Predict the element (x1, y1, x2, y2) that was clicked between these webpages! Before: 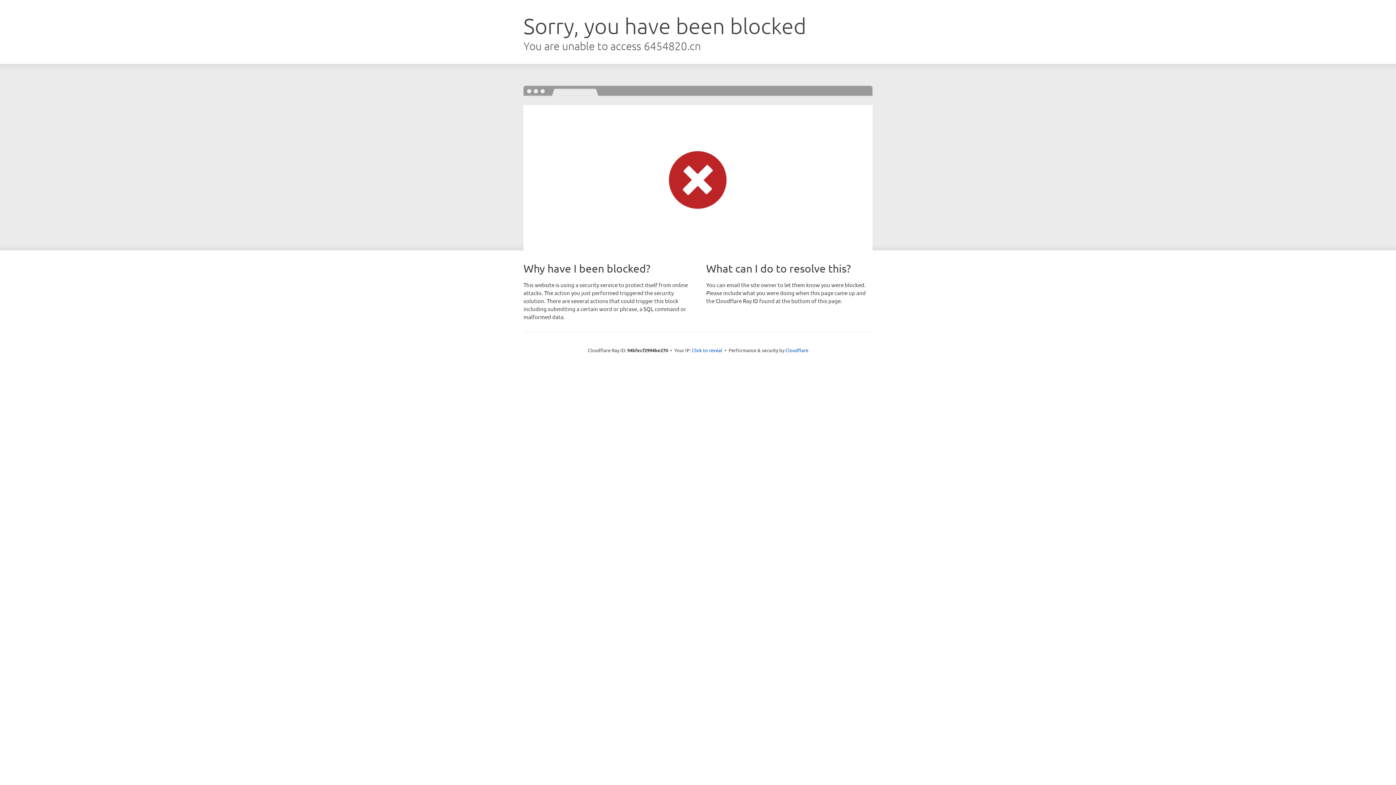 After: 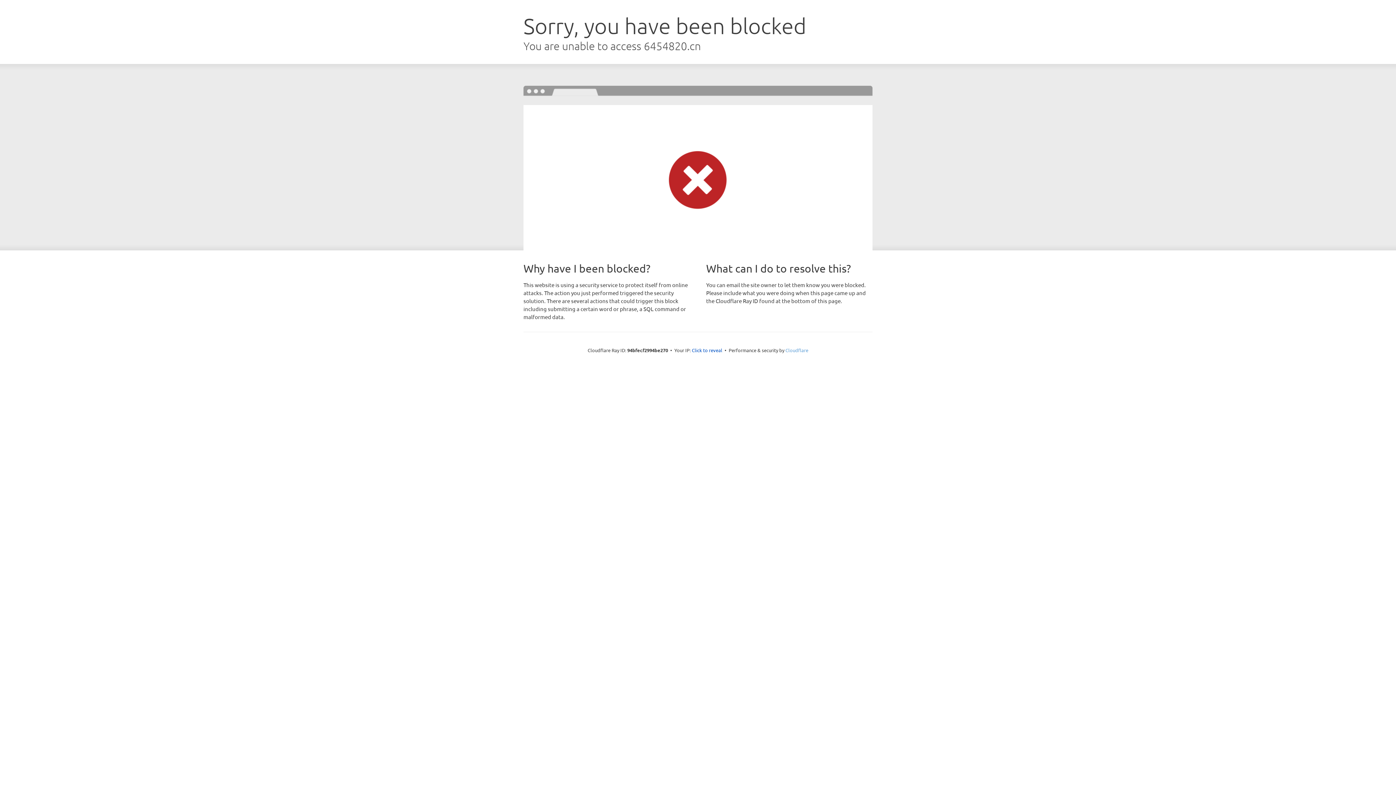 Action: label: Cloudflare bbox: (785, 347, 808, 353)